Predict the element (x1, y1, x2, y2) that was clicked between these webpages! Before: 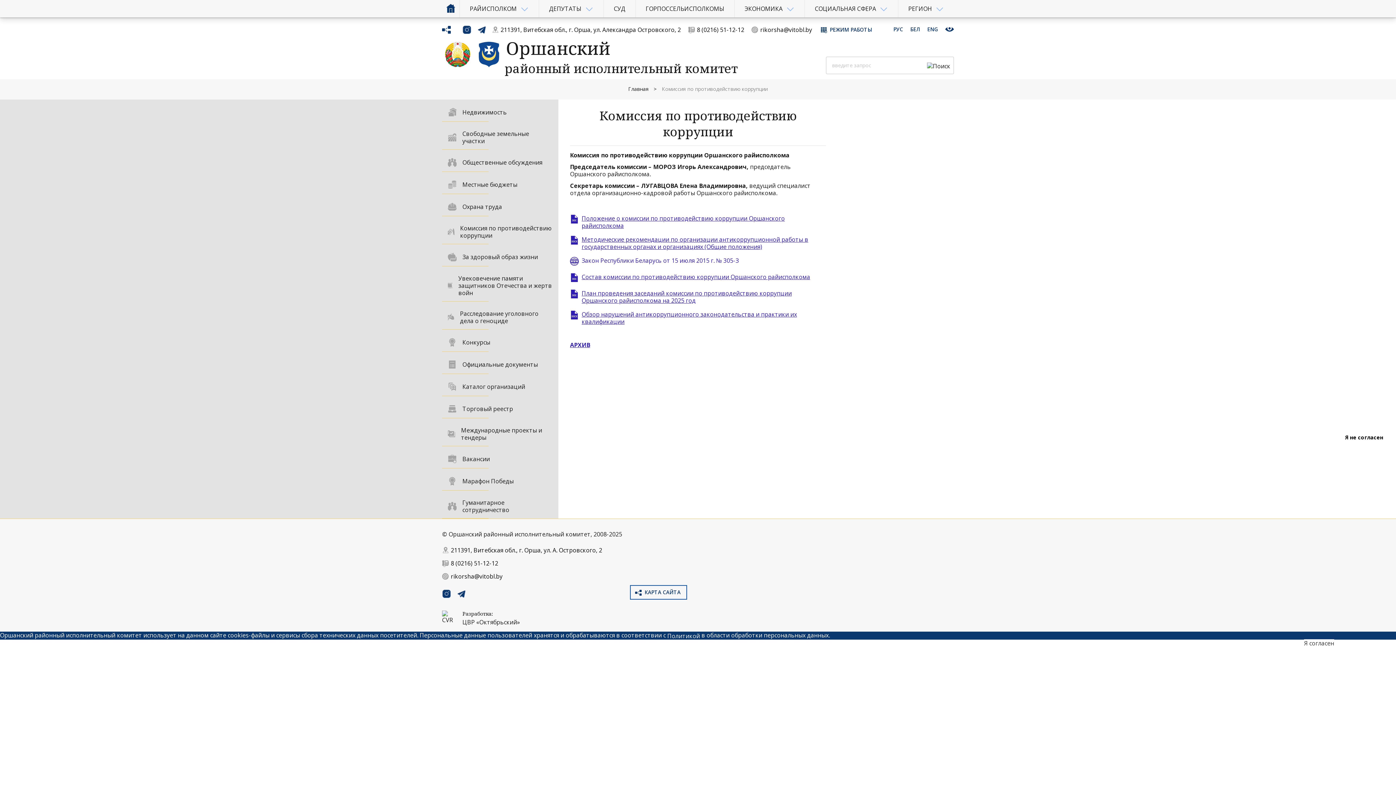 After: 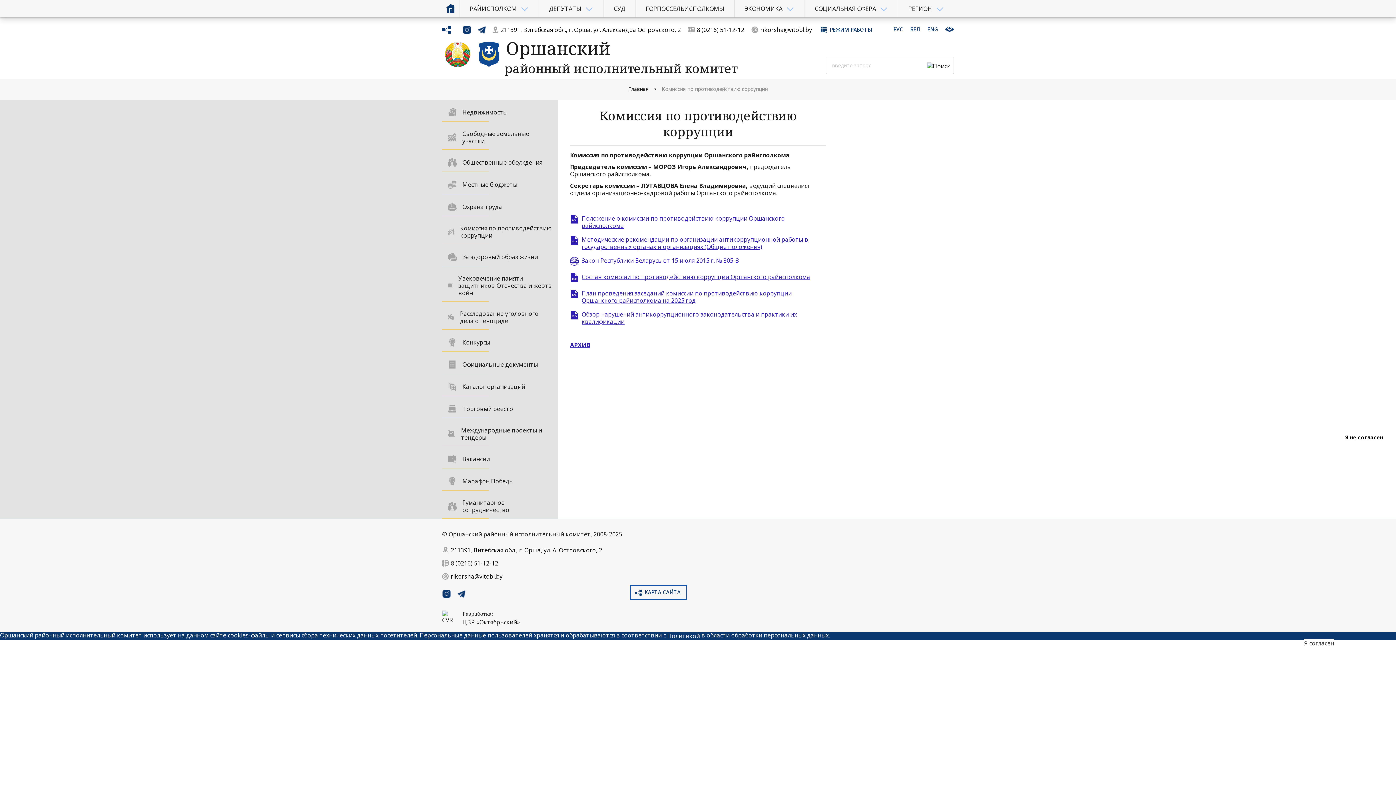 Action: label: rikorsha@vitobl.by bbox: (450, 572, 502, 580)